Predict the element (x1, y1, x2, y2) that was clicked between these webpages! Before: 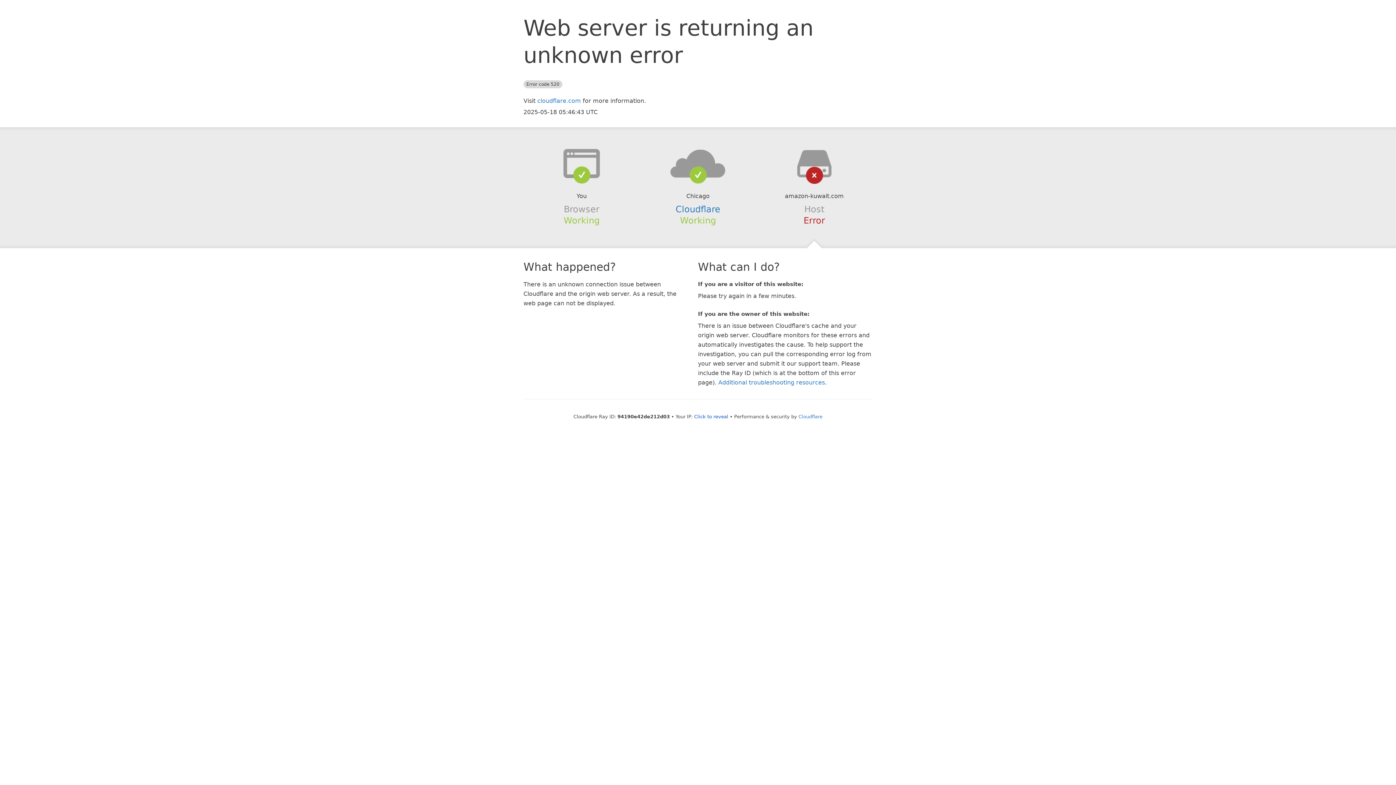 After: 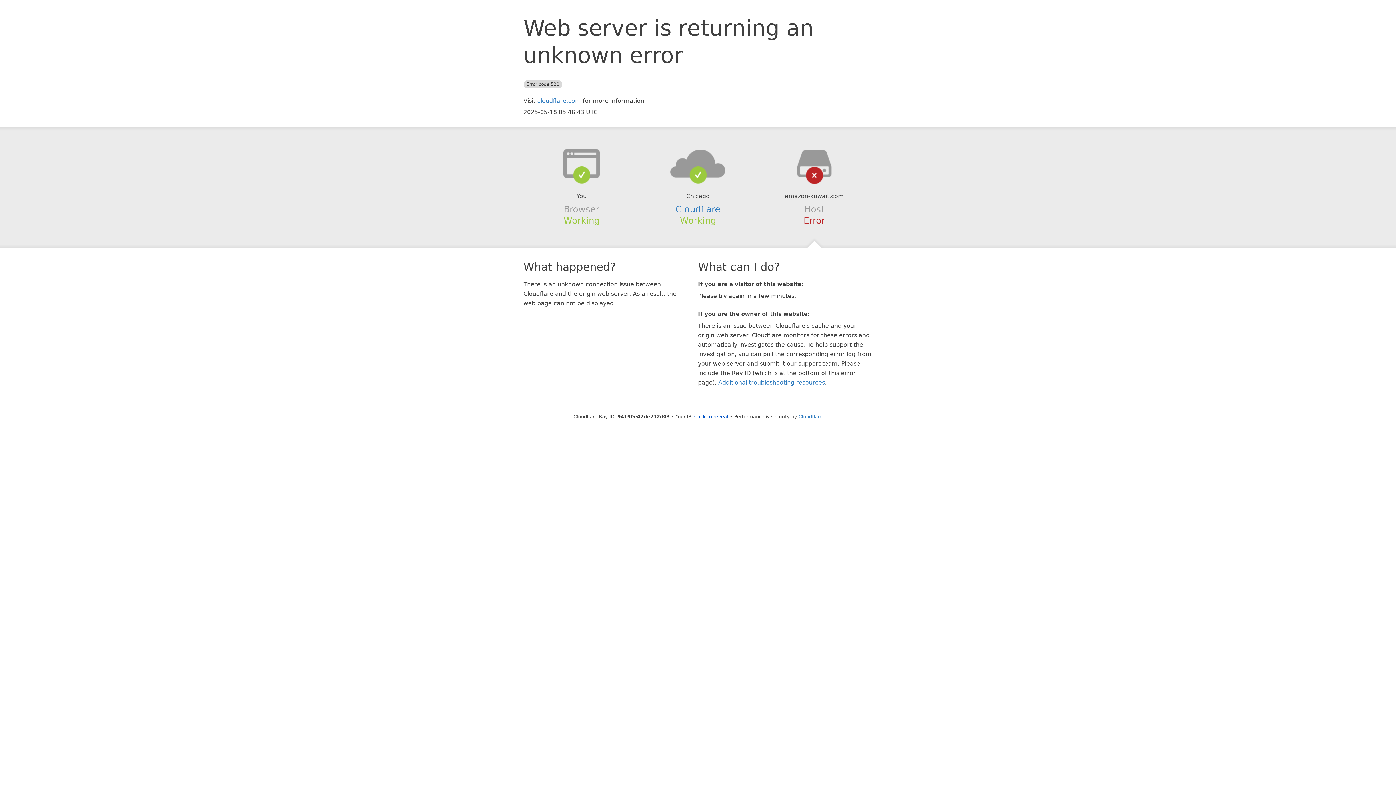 Action: bbox: (639, 148, 756, 178)